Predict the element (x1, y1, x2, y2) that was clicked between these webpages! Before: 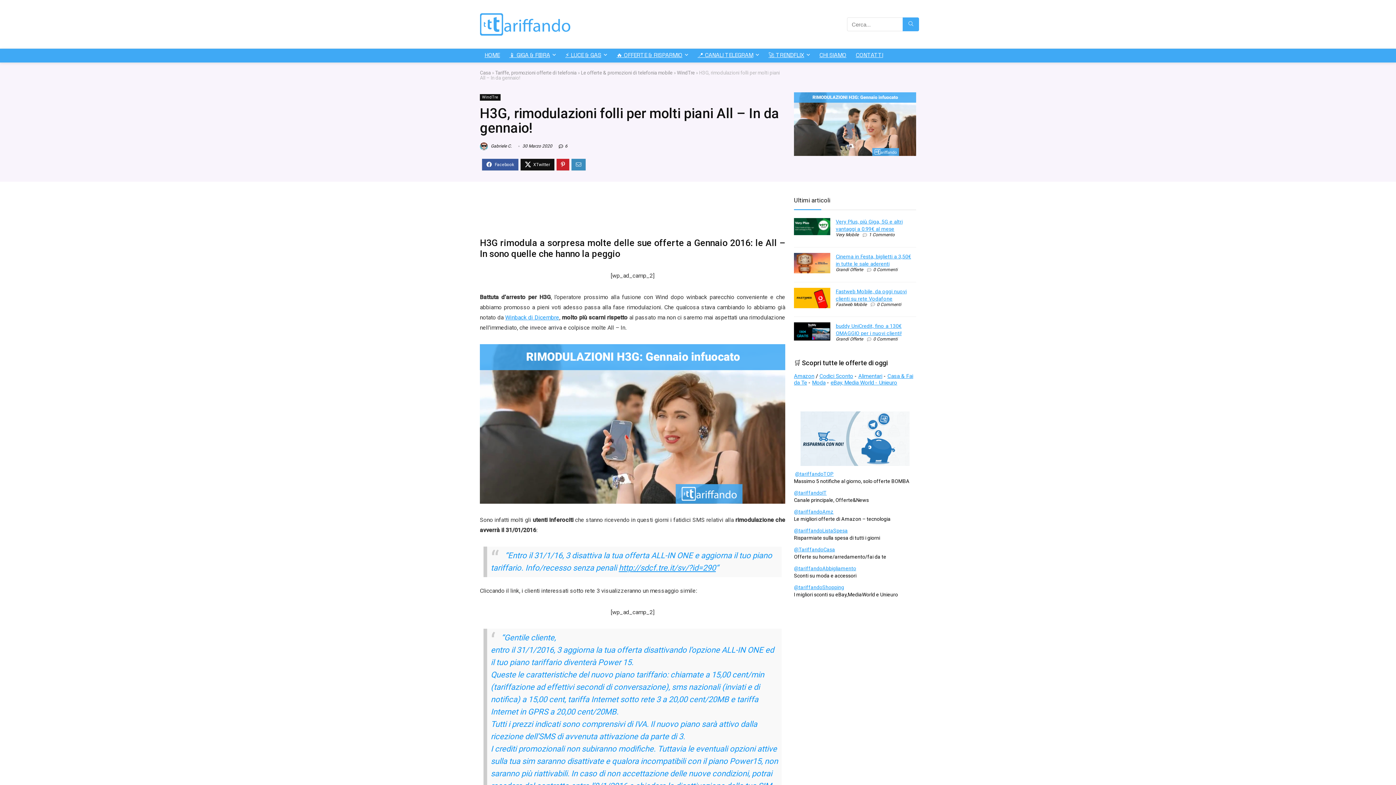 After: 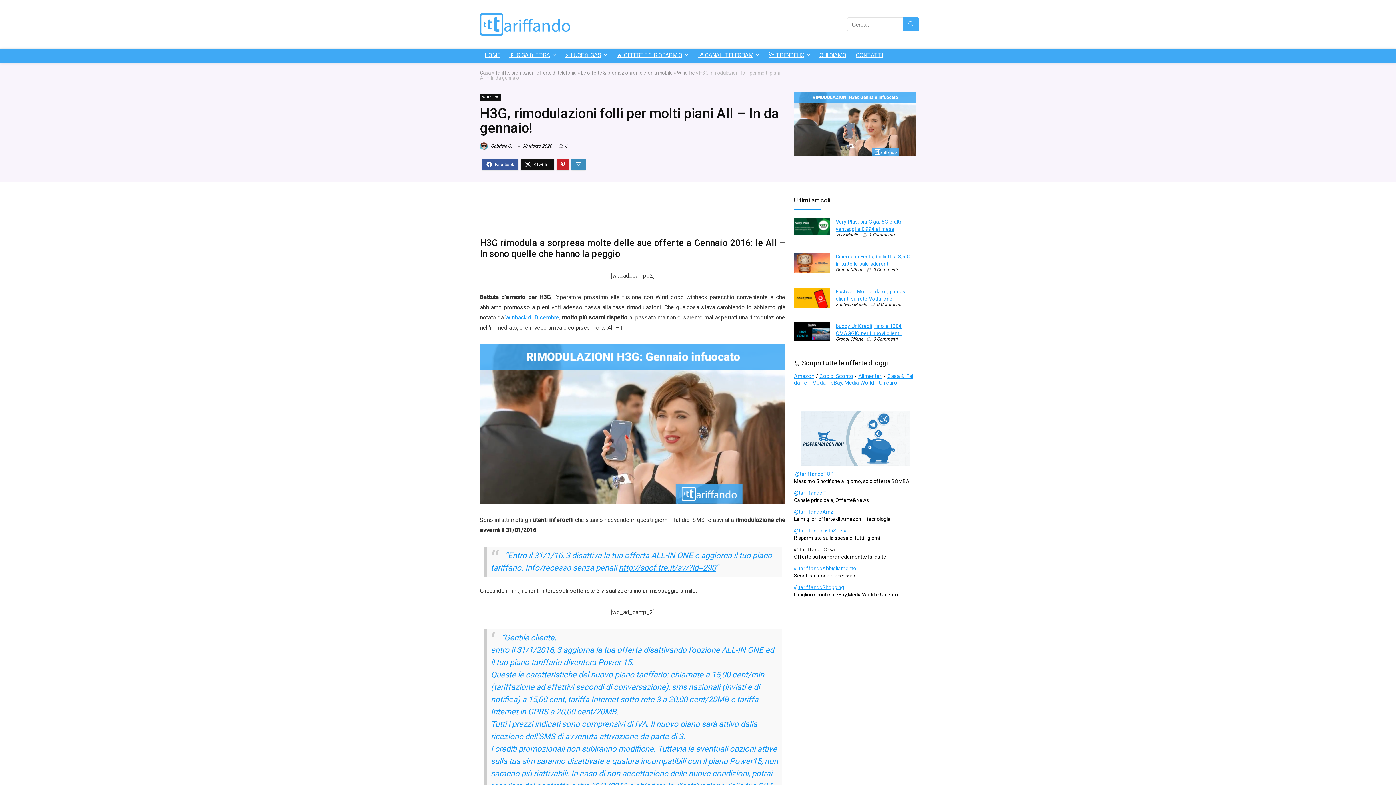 Action: label: @TariffandoCasa bbox: (794, 554, 835, 560)